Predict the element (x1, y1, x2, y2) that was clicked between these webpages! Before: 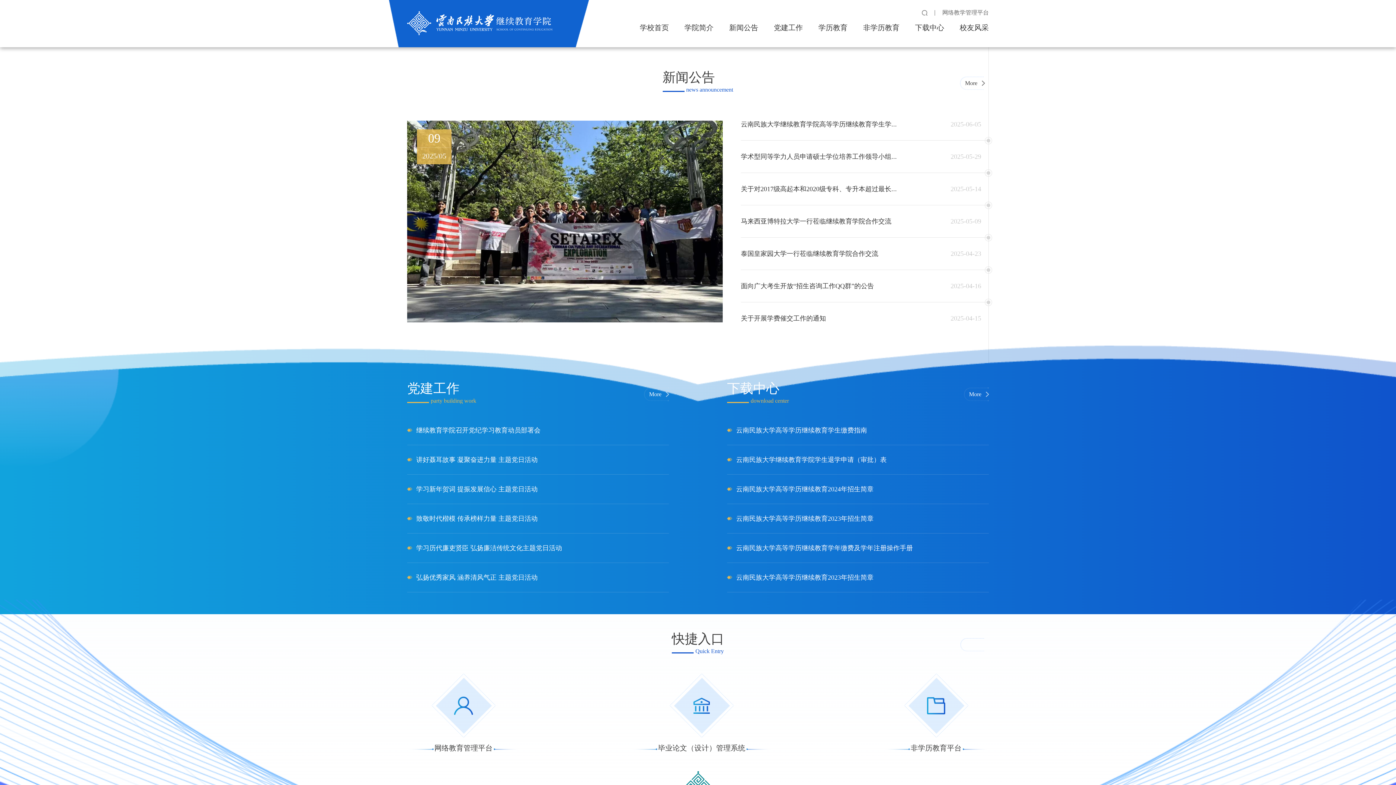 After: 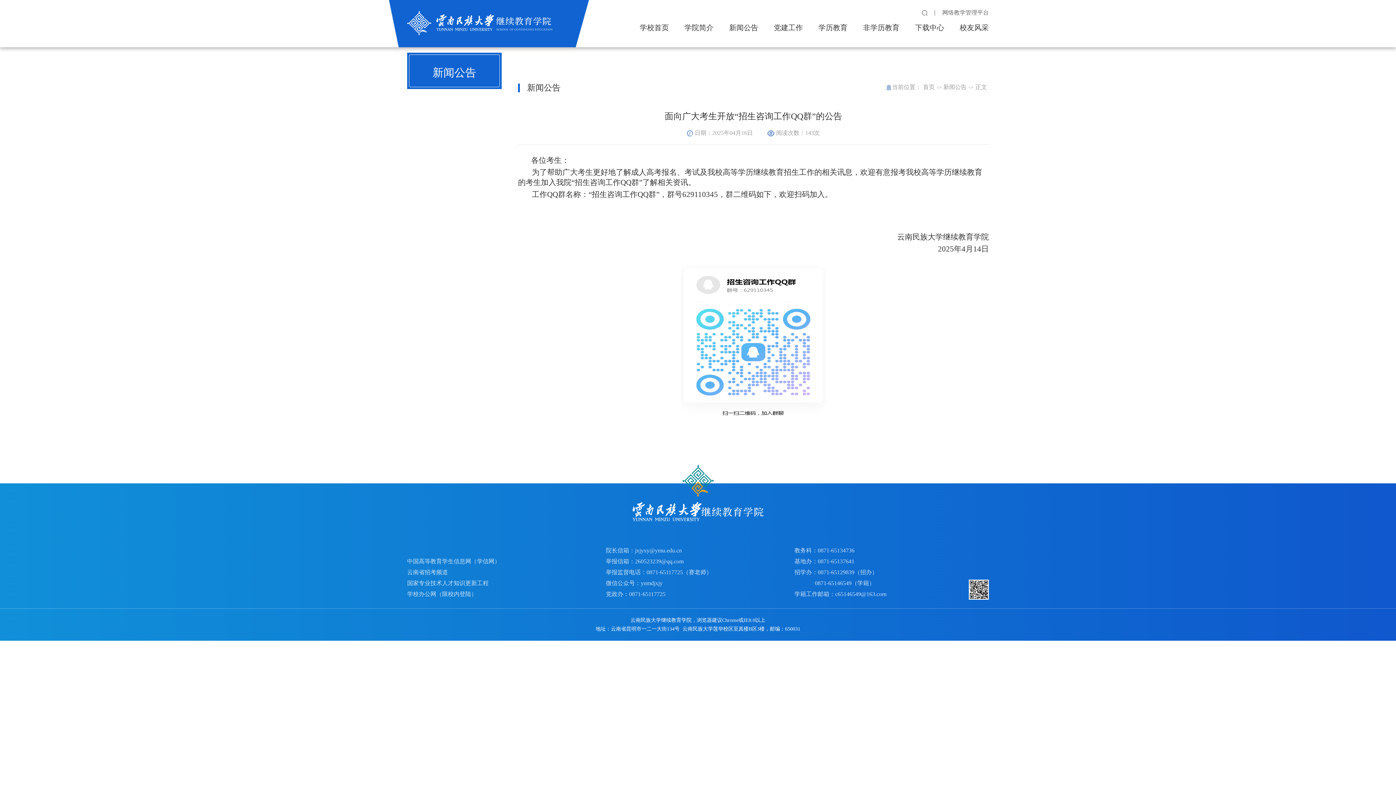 Action: label: 面向广大考生开放“招生咨询工作QQ群”的公告
2025-04-16 bbox: (741, 270, 981, 302)